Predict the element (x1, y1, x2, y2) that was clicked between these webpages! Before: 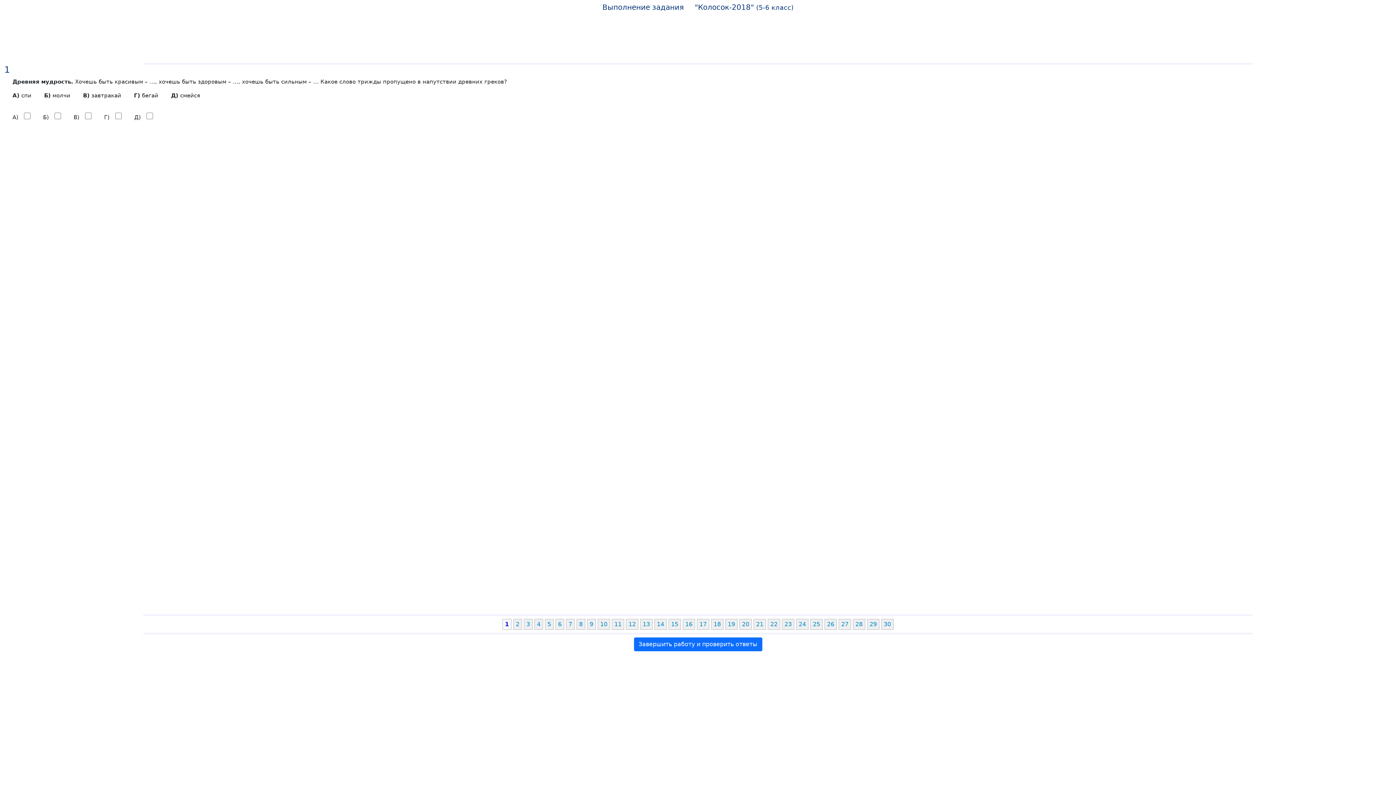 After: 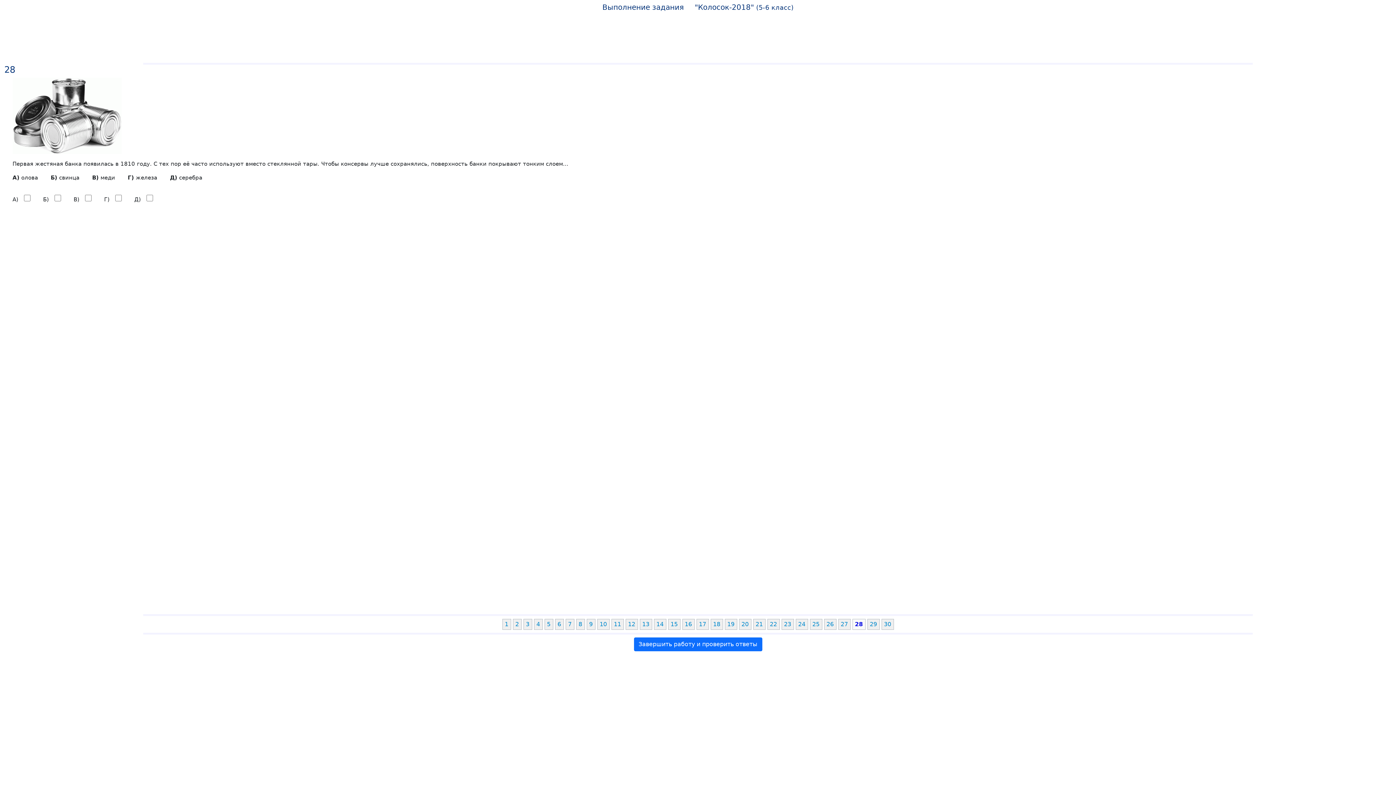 Action: label: 28 bbox: (853, 619, 865, 630)